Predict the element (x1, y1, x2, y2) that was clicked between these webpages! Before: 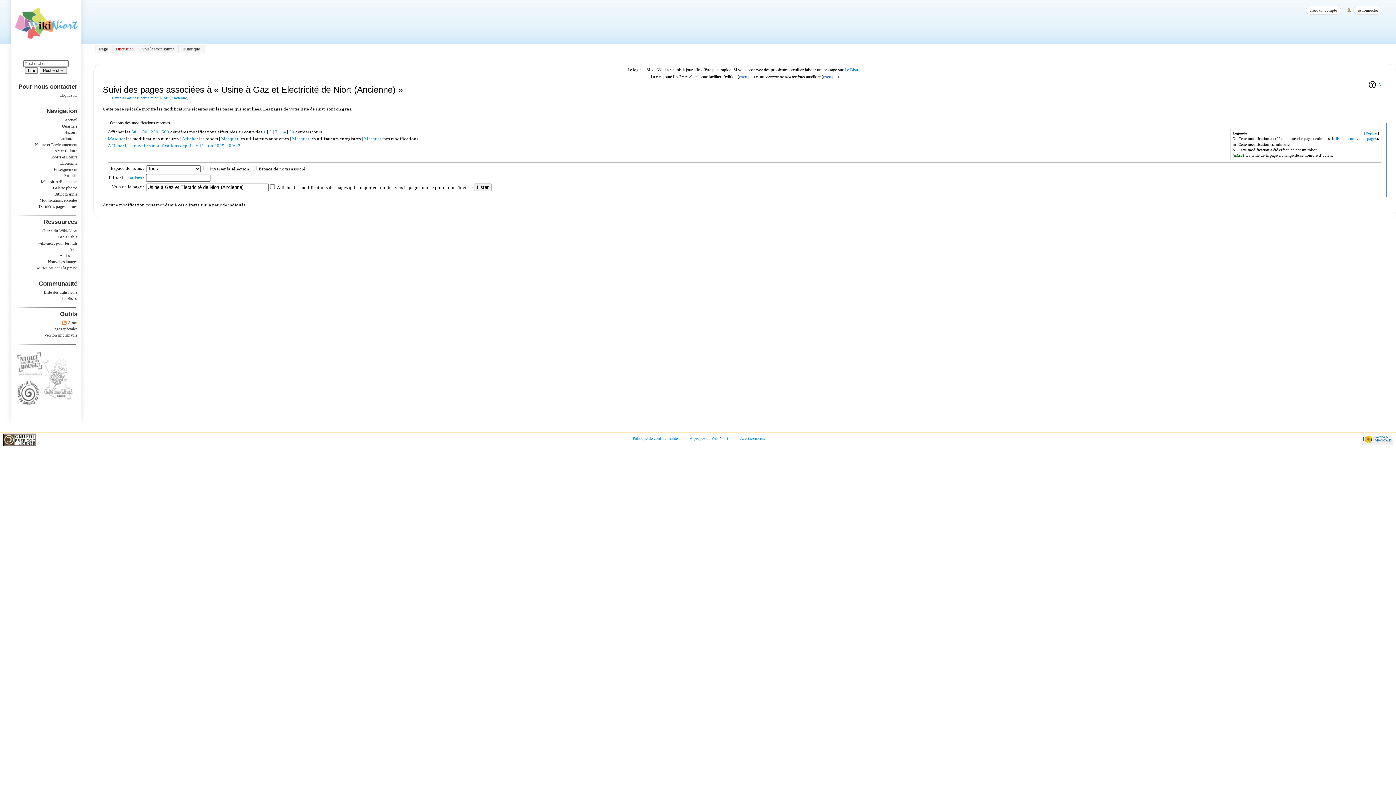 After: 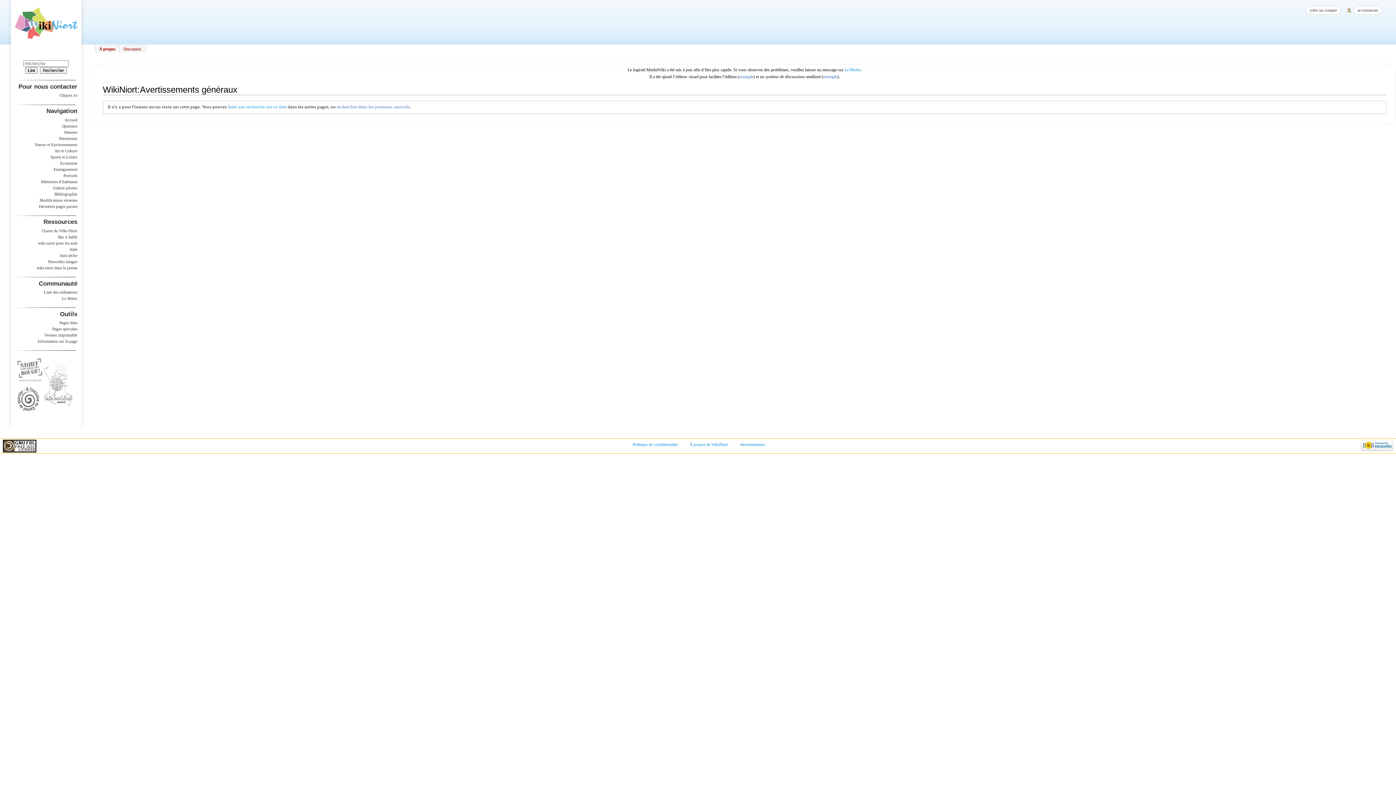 Action: bbox: (740, 436, 764, 440) label: Avertissements